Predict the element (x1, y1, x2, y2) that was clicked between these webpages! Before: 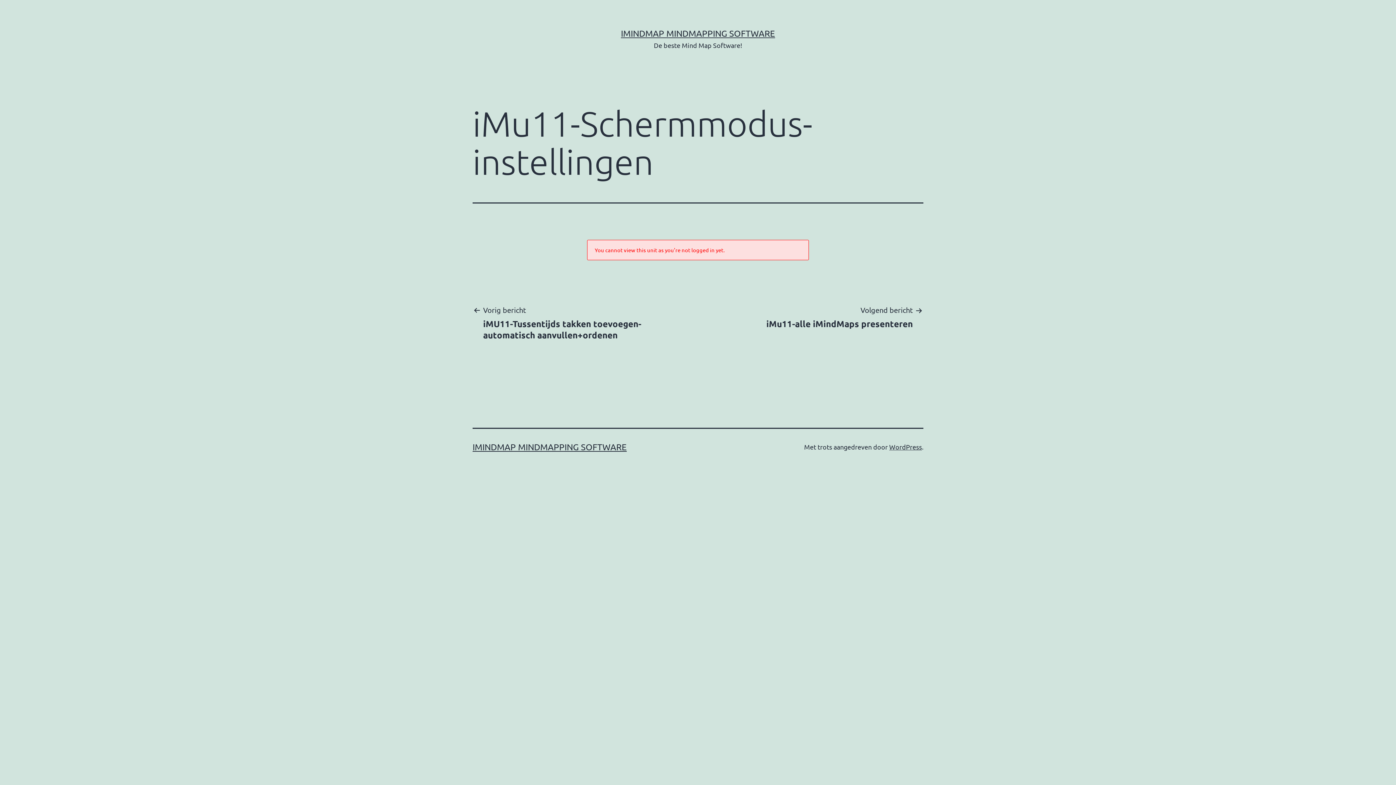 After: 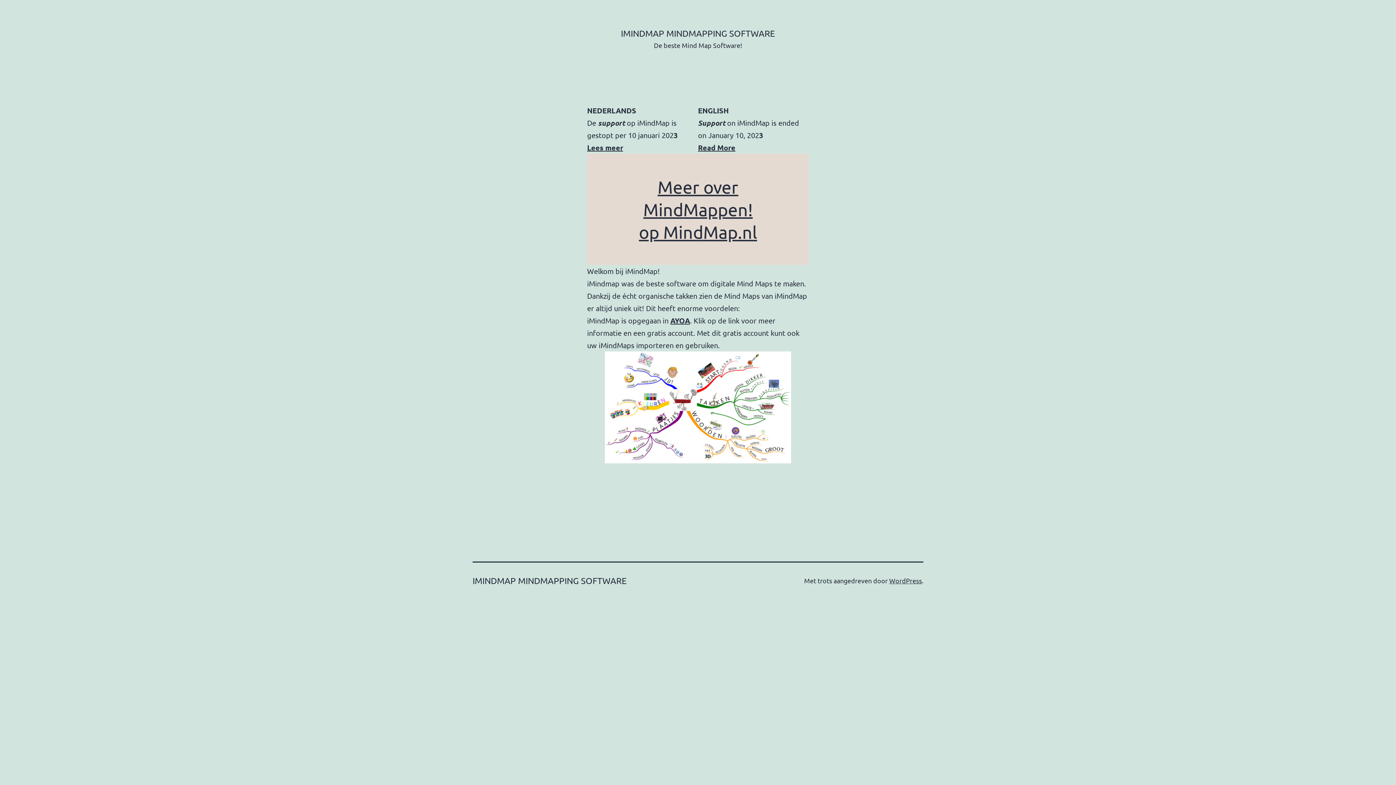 Action: label: IMINDMAP MINDMAPPING SOFTWARE bbox: (621, 28, 775, 38)